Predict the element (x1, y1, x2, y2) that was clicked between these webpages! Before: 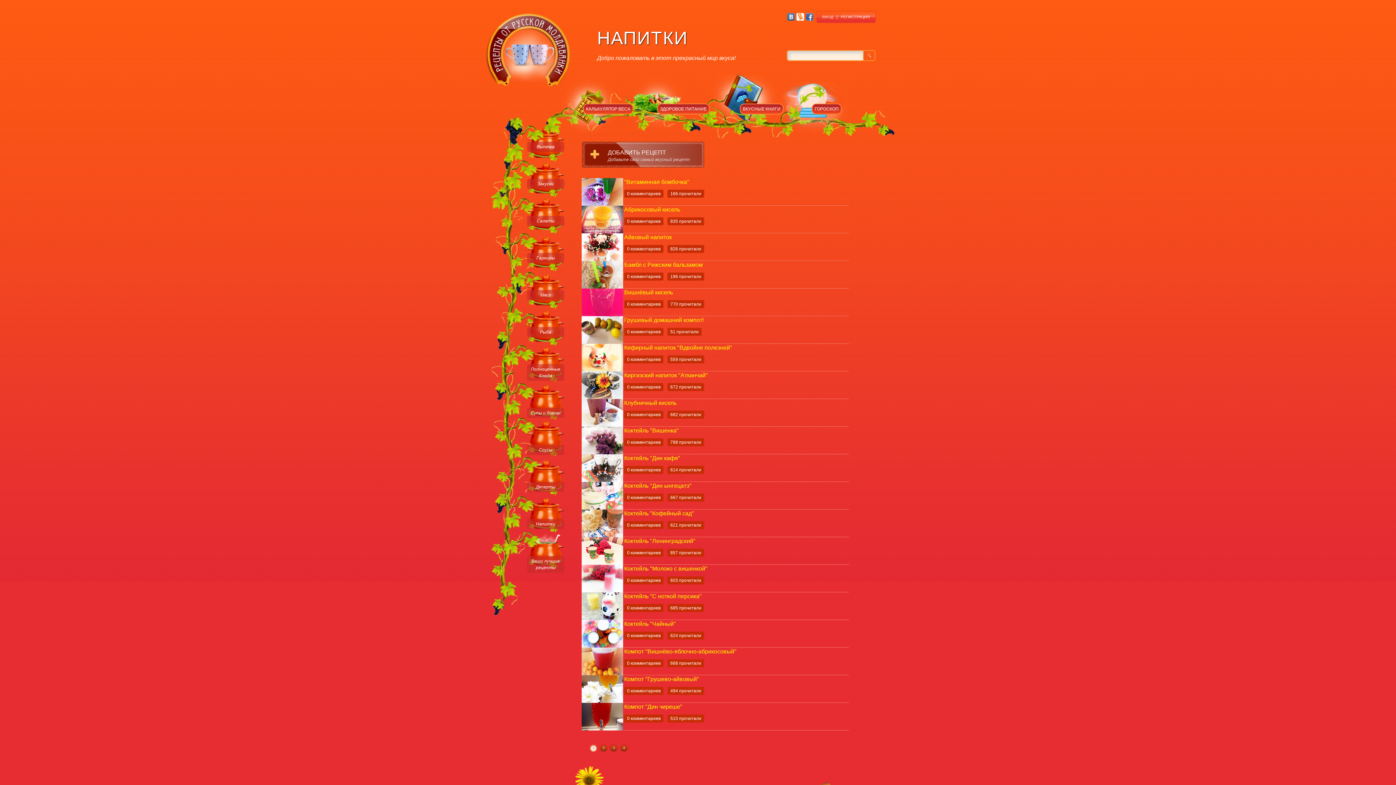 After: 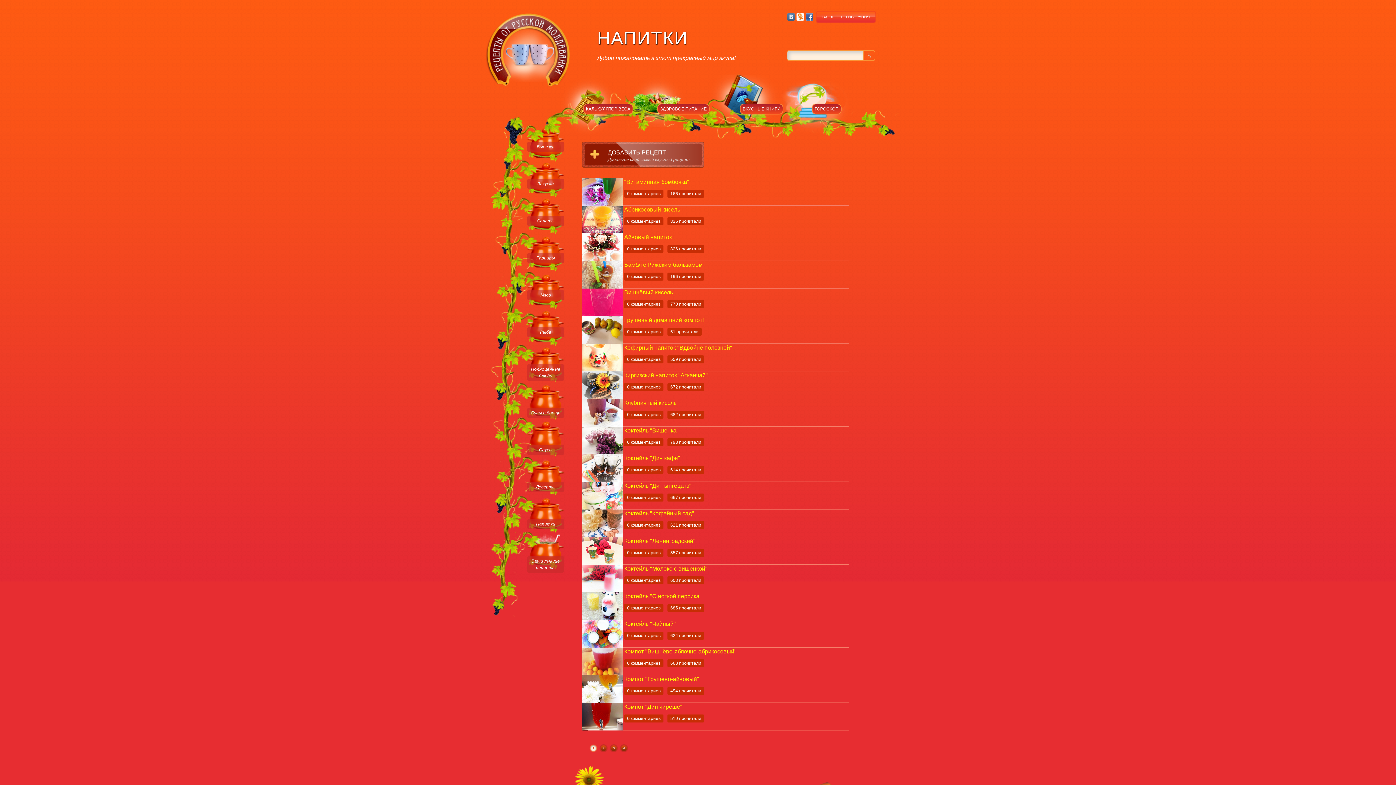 Action: bbox: (583, 103, 633, 114) label: КАЛЬКУЛЯТОР ВЕСА